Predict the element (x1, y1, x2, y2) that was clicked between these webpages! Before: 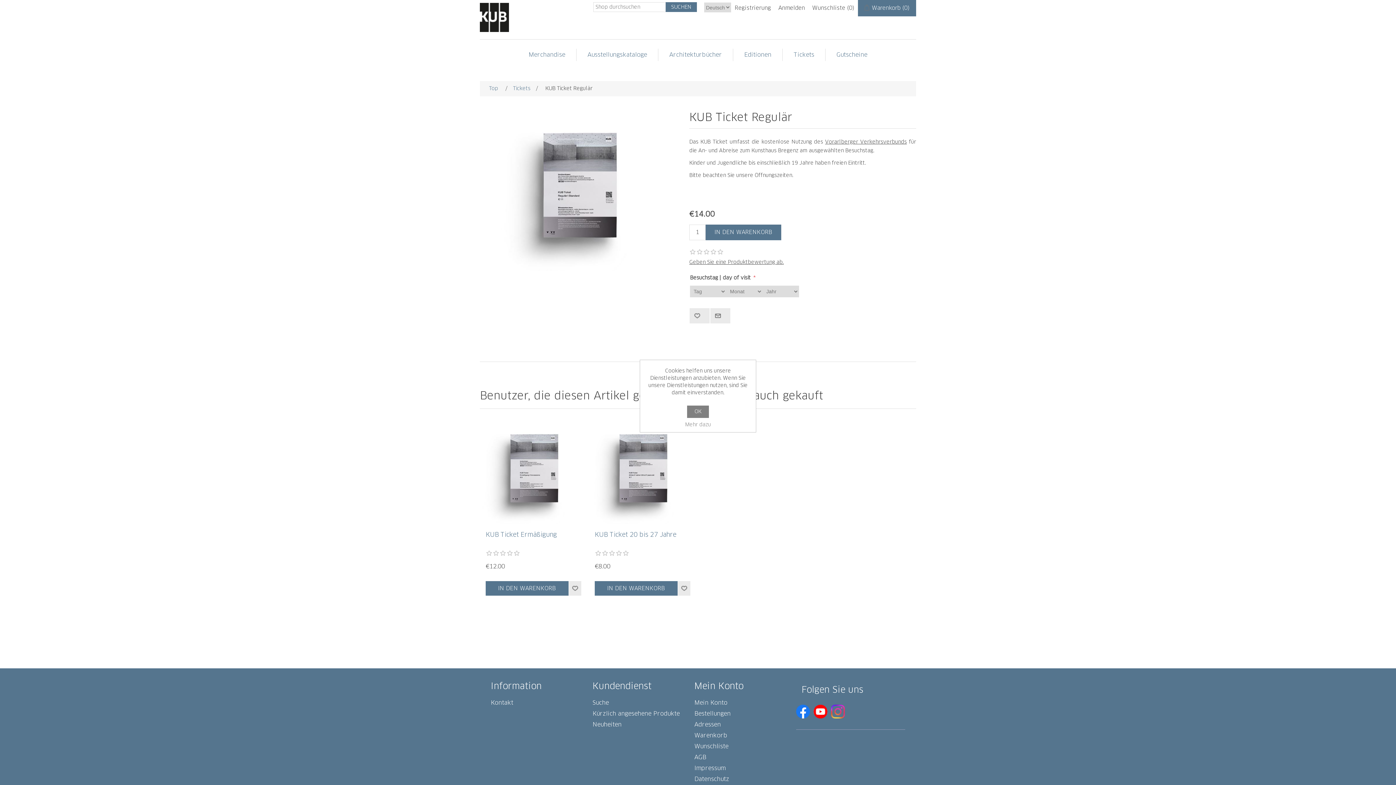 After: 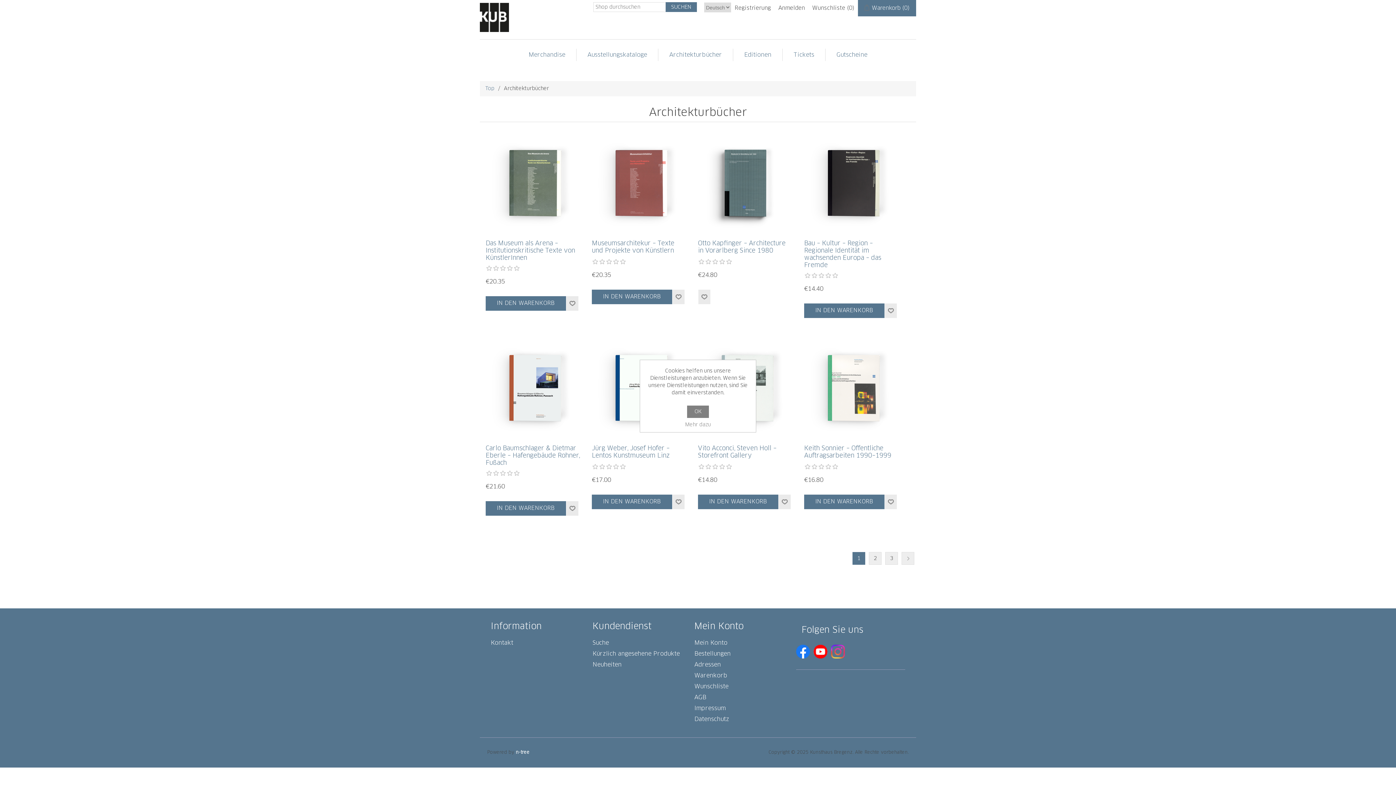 Action: bbox: (665, 48, 725, 61) label: Architekturbücher